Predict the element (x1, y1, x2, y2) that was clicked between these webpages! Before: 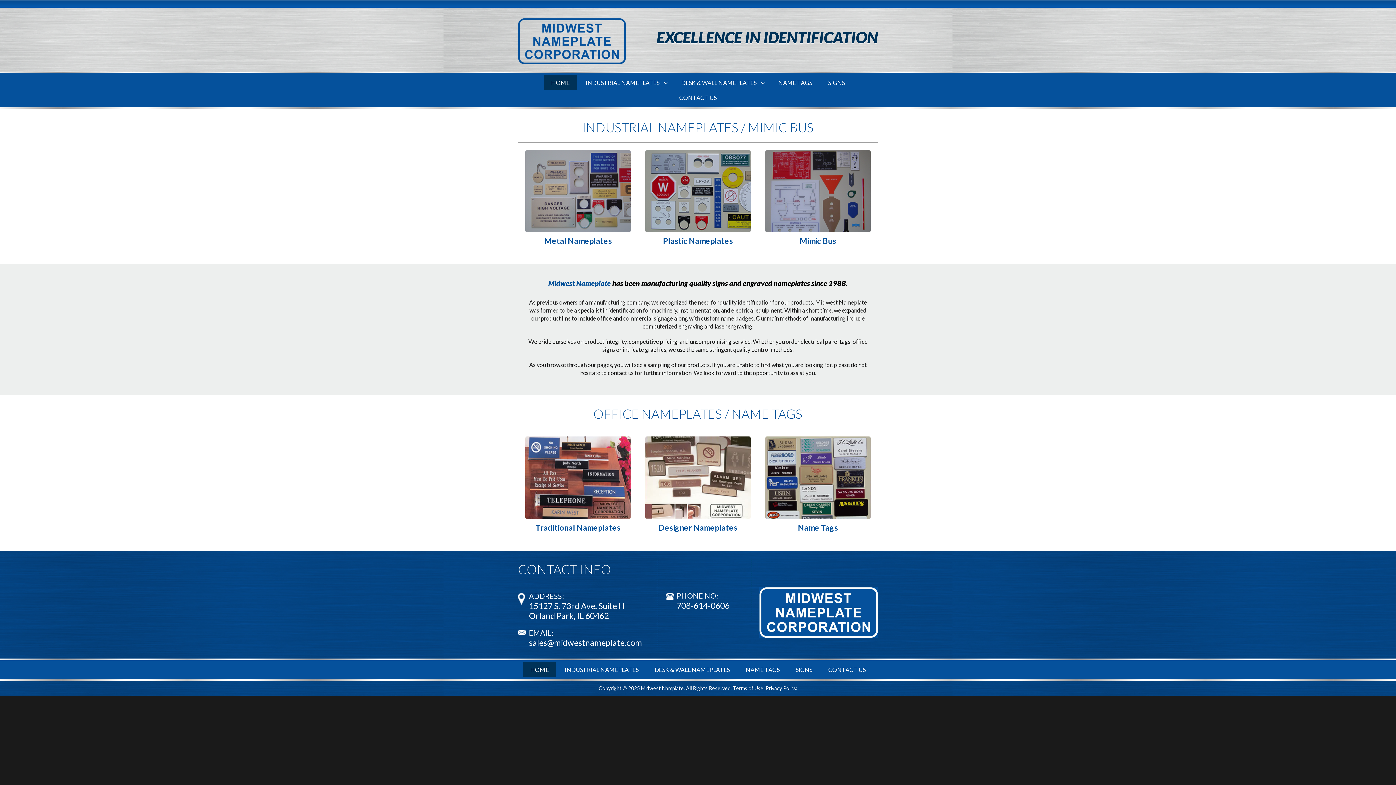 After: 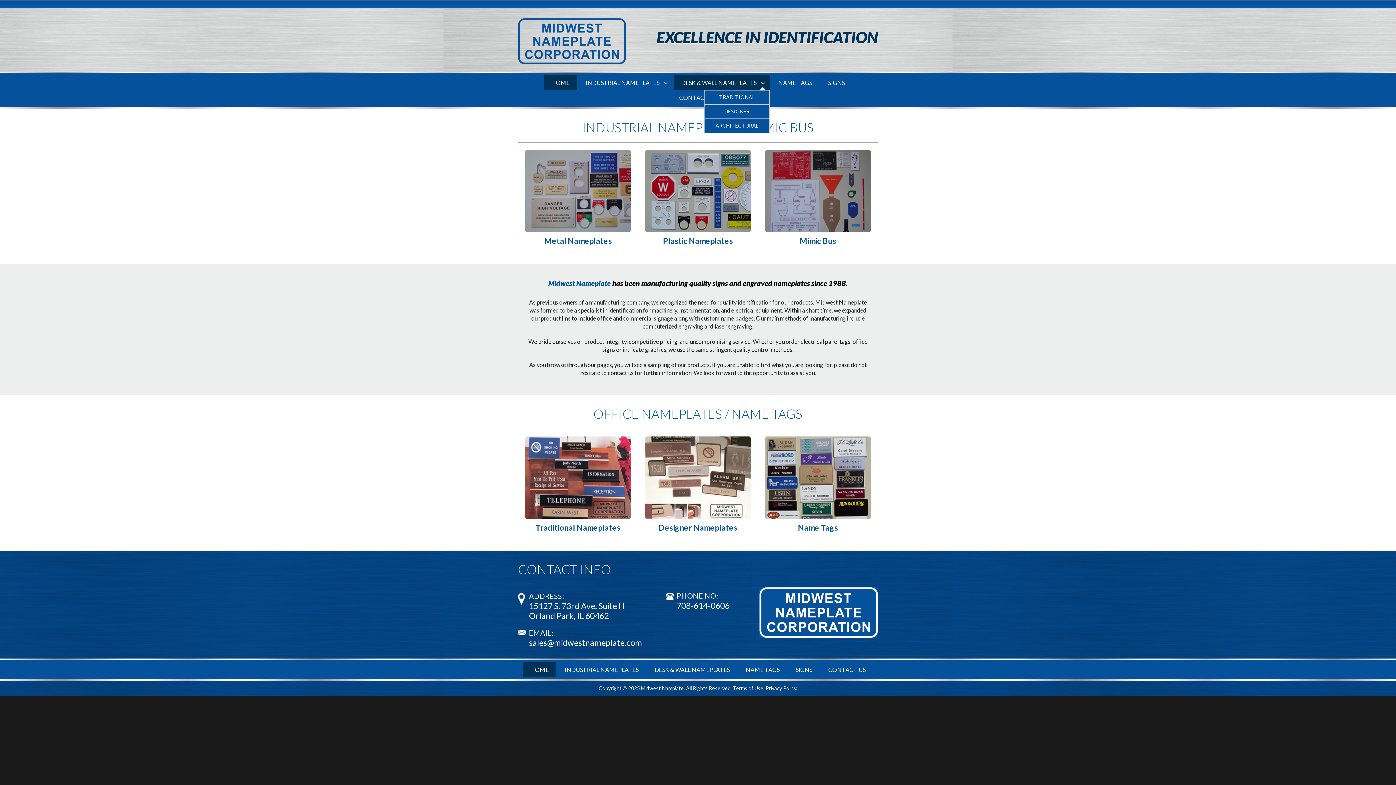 Action: label: DESK & WALL NAMEPLATES bbox: (674, 75, 769, 90)